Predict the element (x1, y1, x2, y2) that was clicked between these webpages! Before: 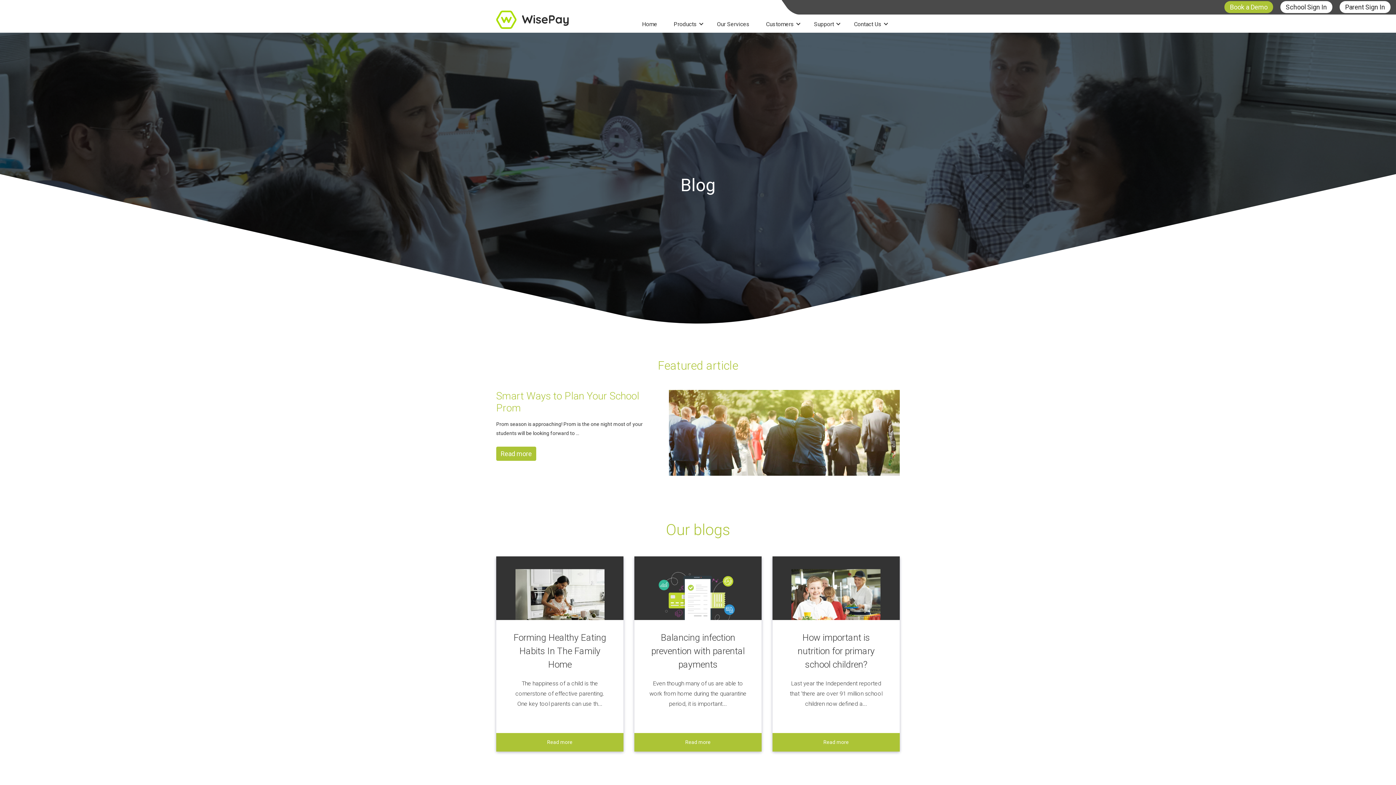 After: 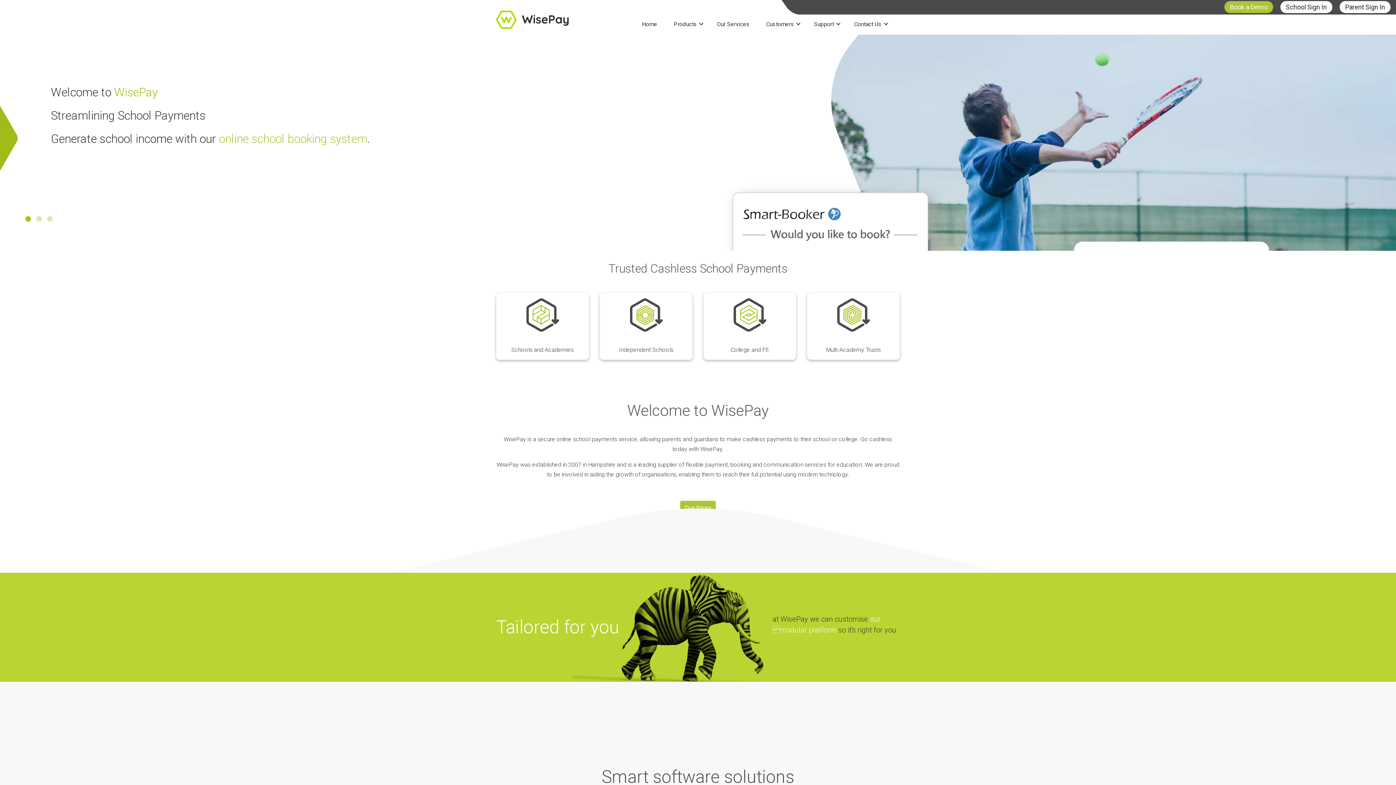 Action: bbox: (642, 20, 657, 27) label: Home